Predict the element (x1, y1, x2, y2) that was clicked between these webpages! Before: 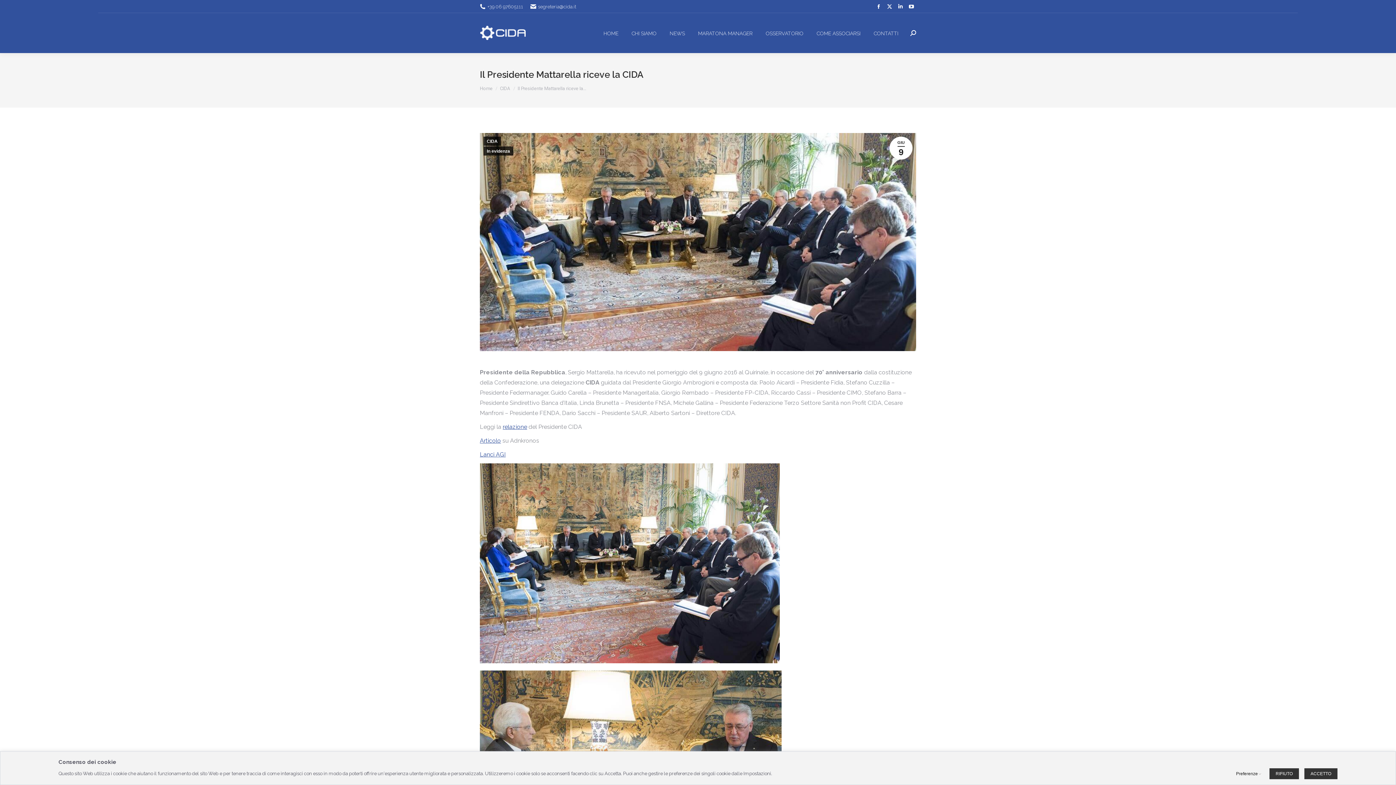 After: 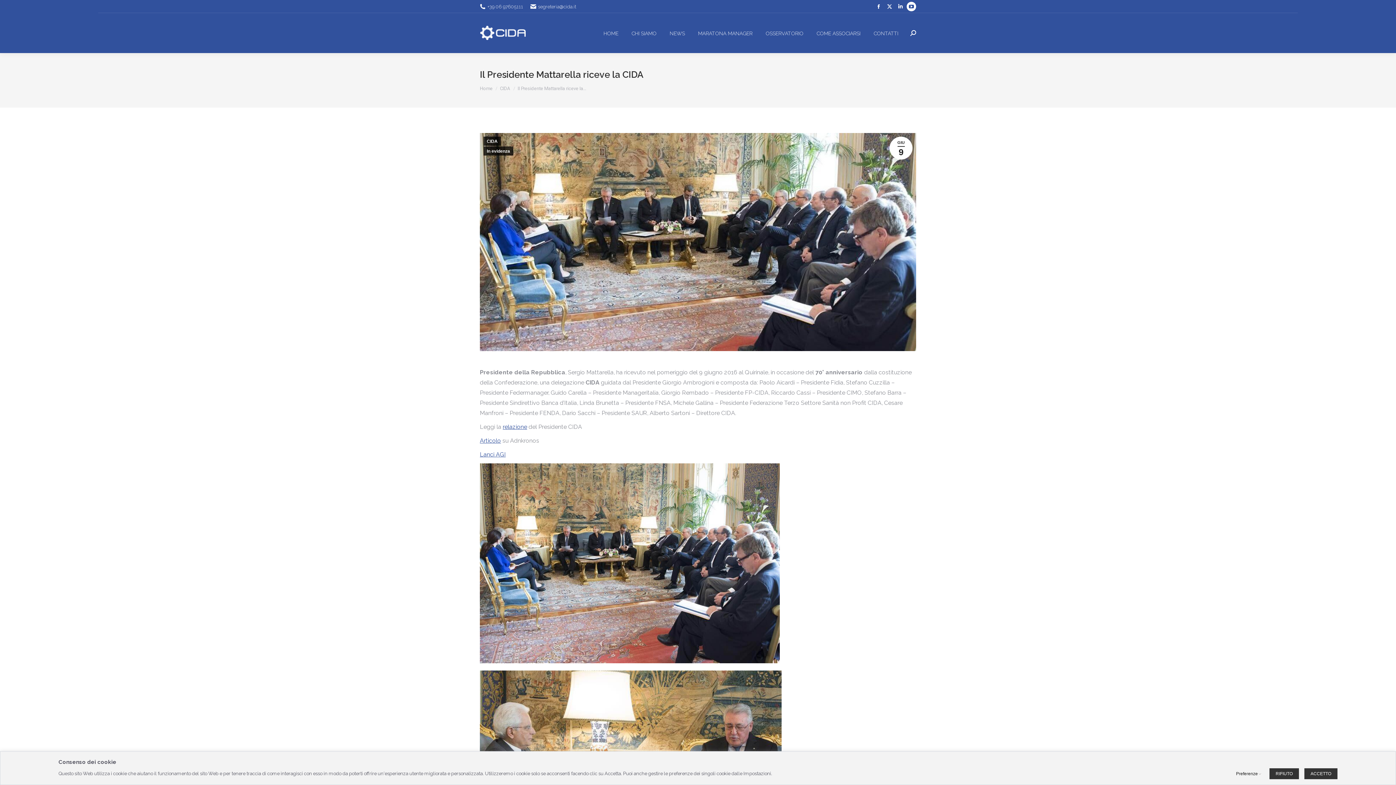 Action: label: YouTube page opens in new window bbox: (906, 1, 916, 11)